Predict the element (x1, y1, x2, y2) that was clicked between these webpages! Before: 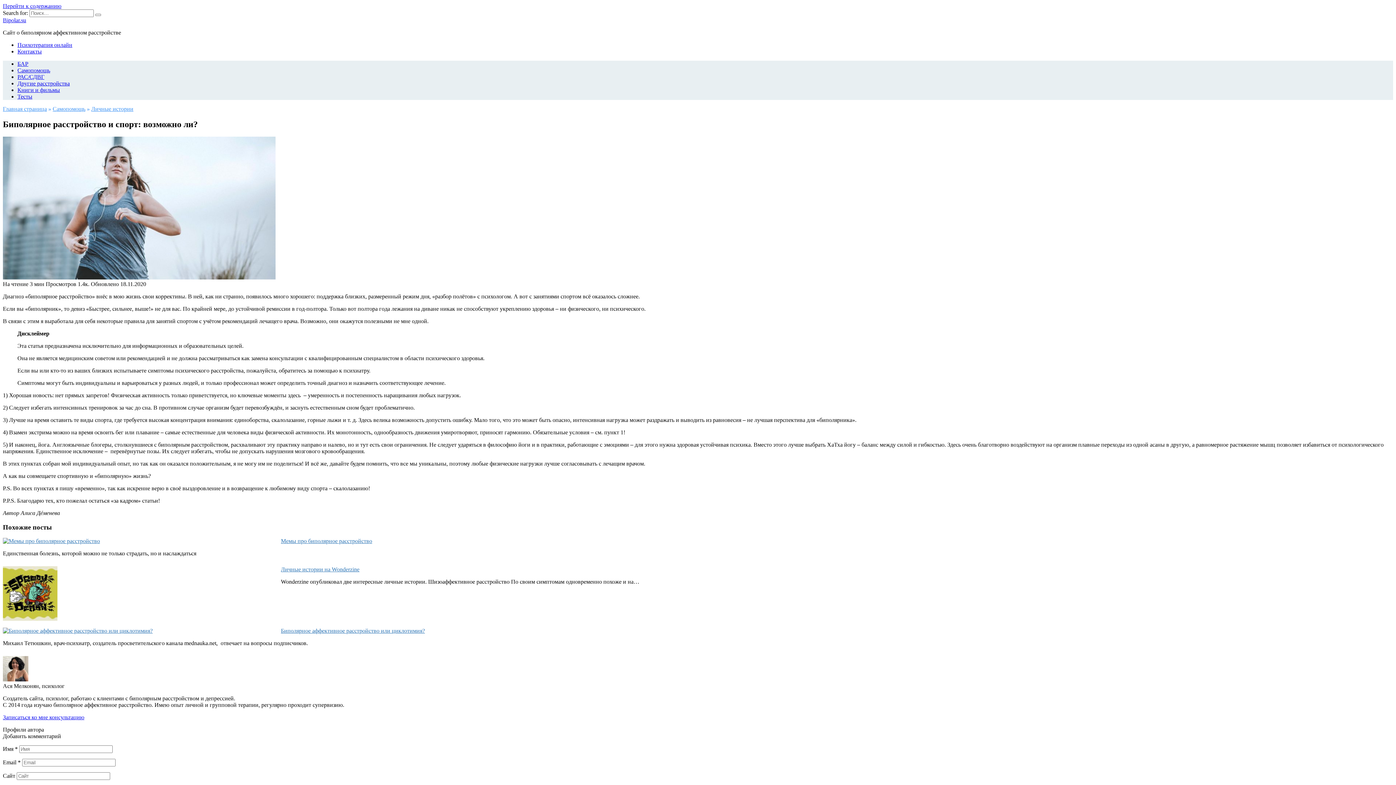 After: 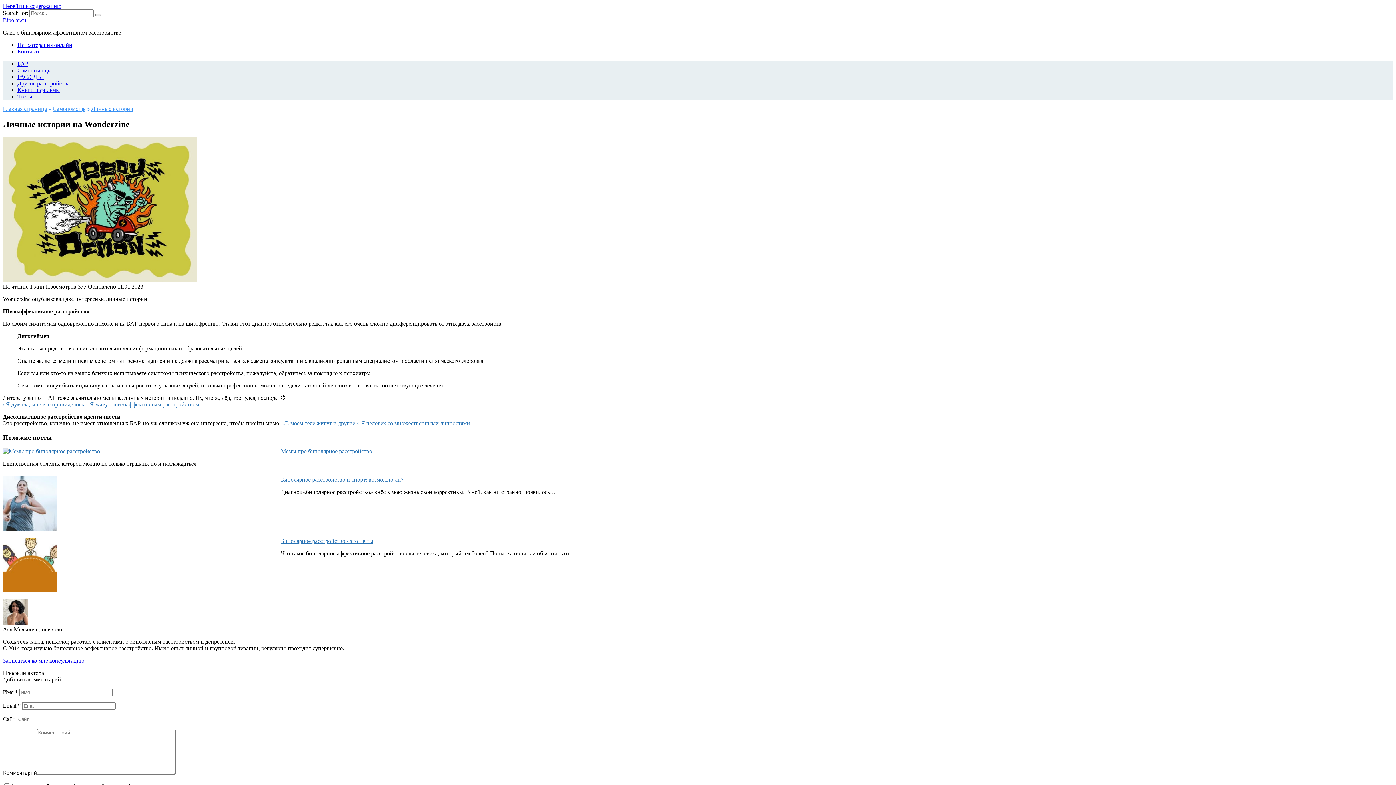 Action: bbox: (2, 616, 57, 622)